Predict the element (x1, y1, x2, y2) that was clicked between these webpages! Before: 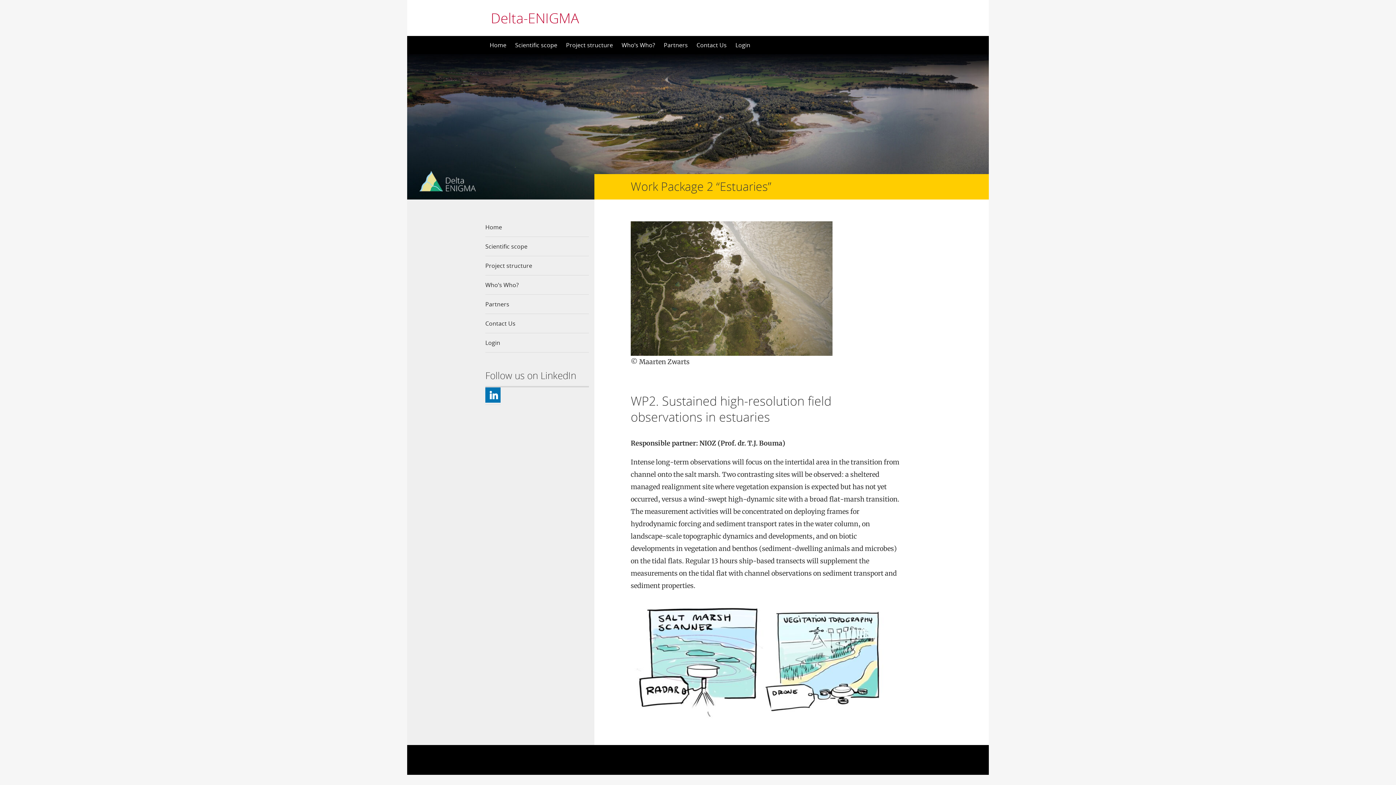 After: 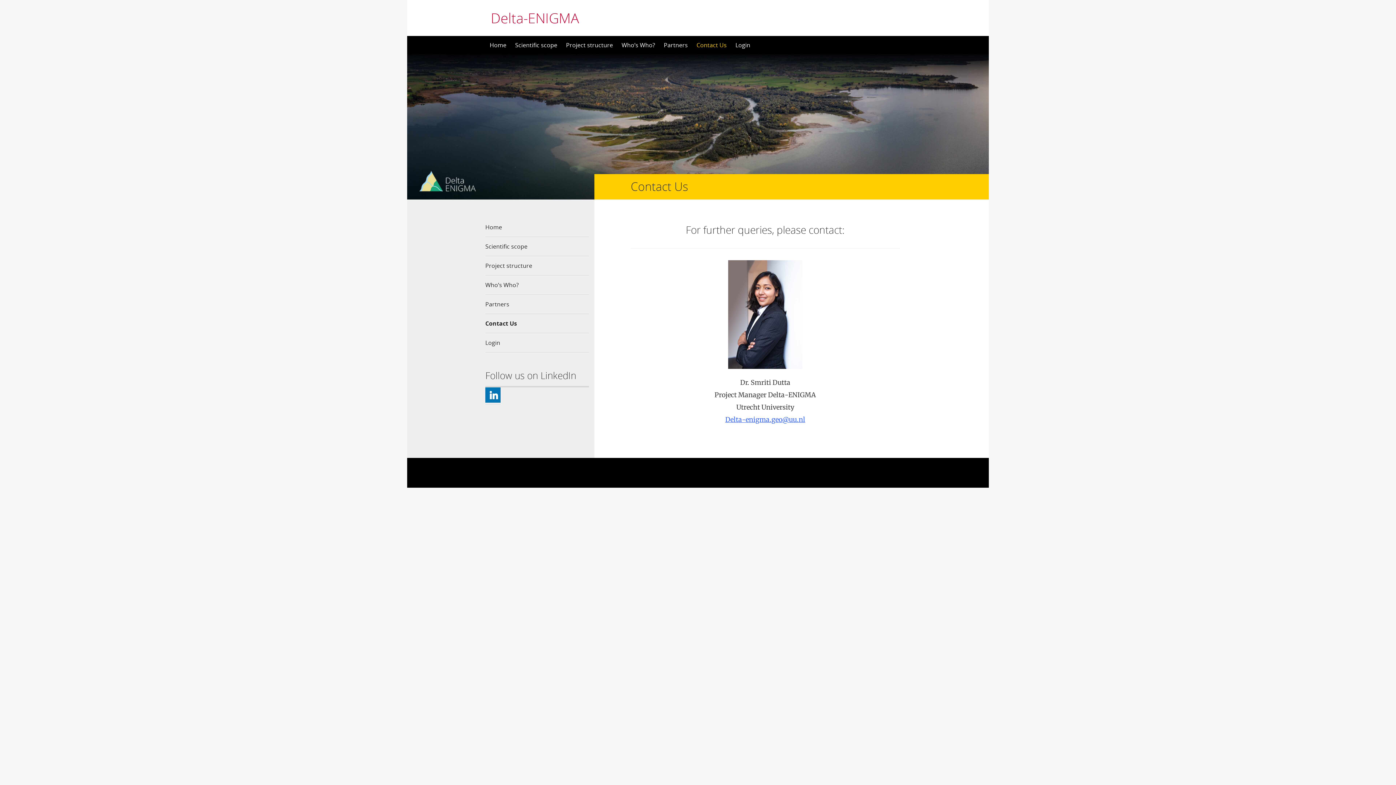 Action: label: Contact Us bbox: (692, 36, 731, 54)